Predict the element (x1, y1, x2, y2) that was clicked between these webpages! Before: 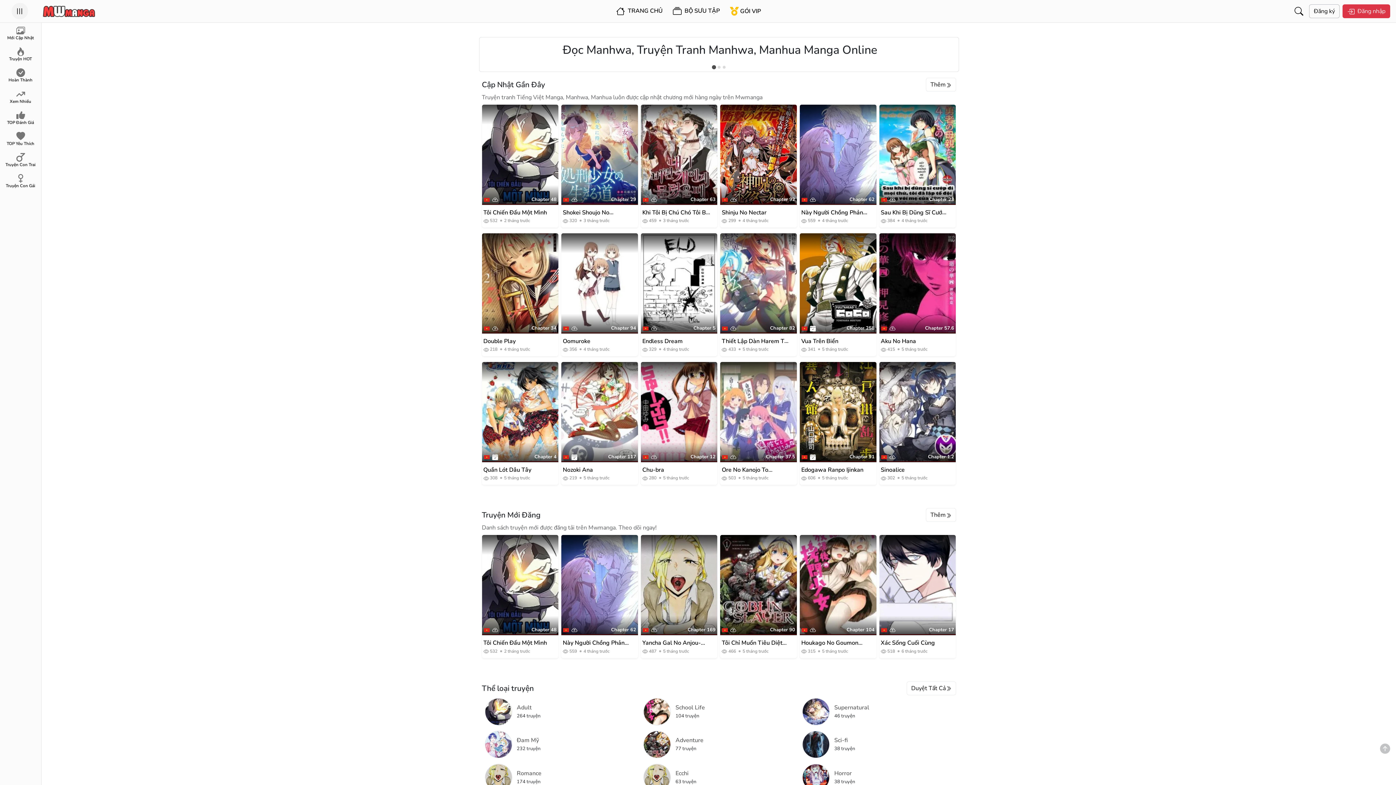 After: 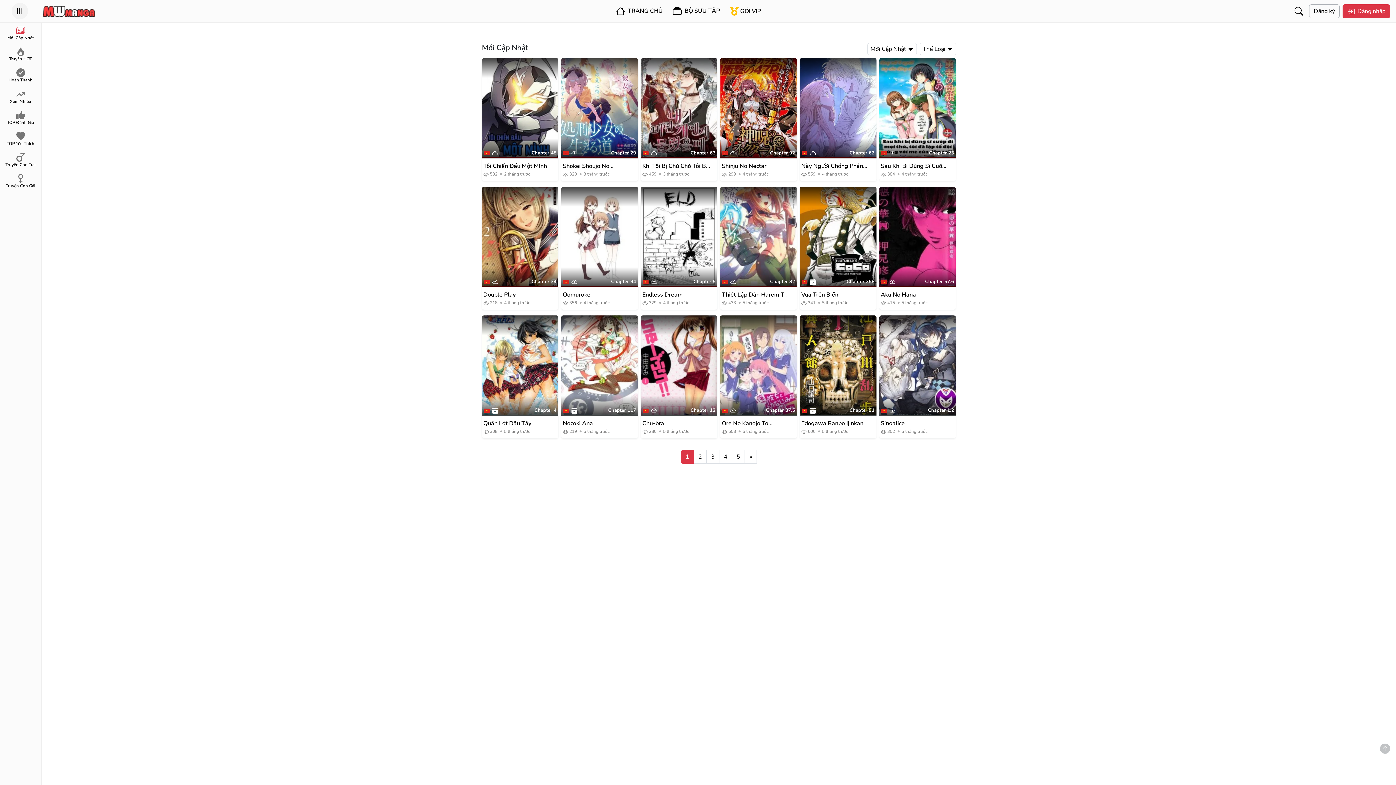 Action: bbox: (926, 77, 956, 91) label: Thêm